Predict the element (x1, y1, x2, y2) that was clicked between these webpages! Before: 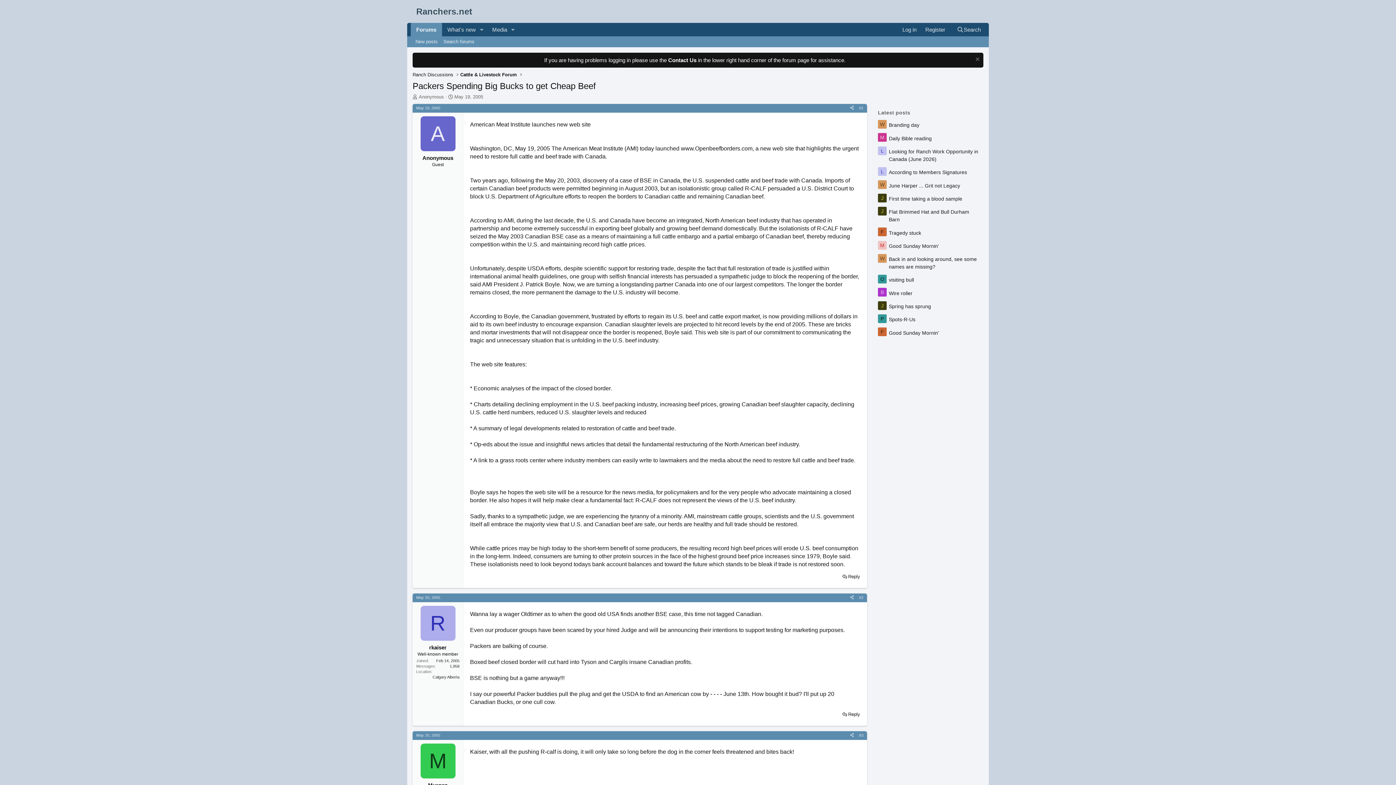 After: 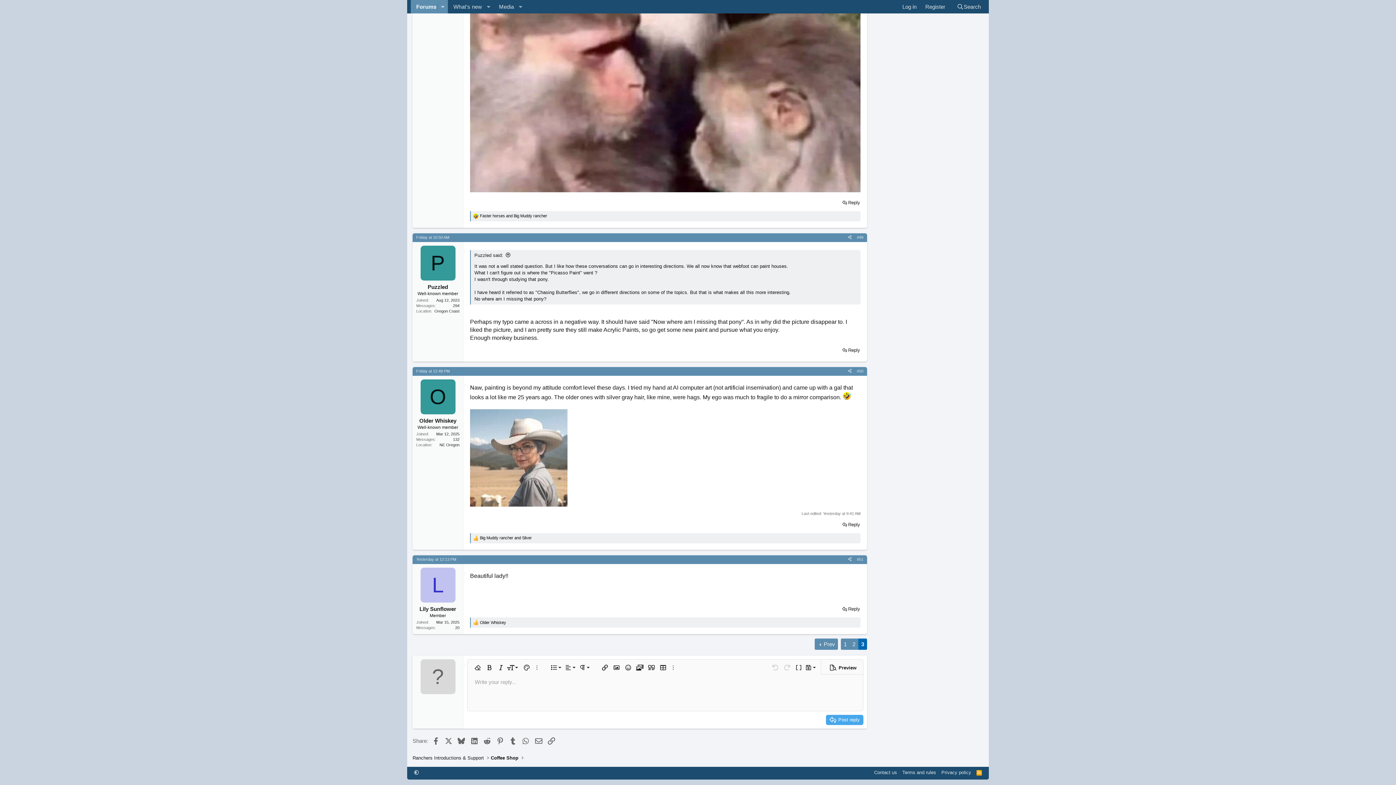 Action: label: According to Members Signatures bbox: (889, 169, 967, 175)